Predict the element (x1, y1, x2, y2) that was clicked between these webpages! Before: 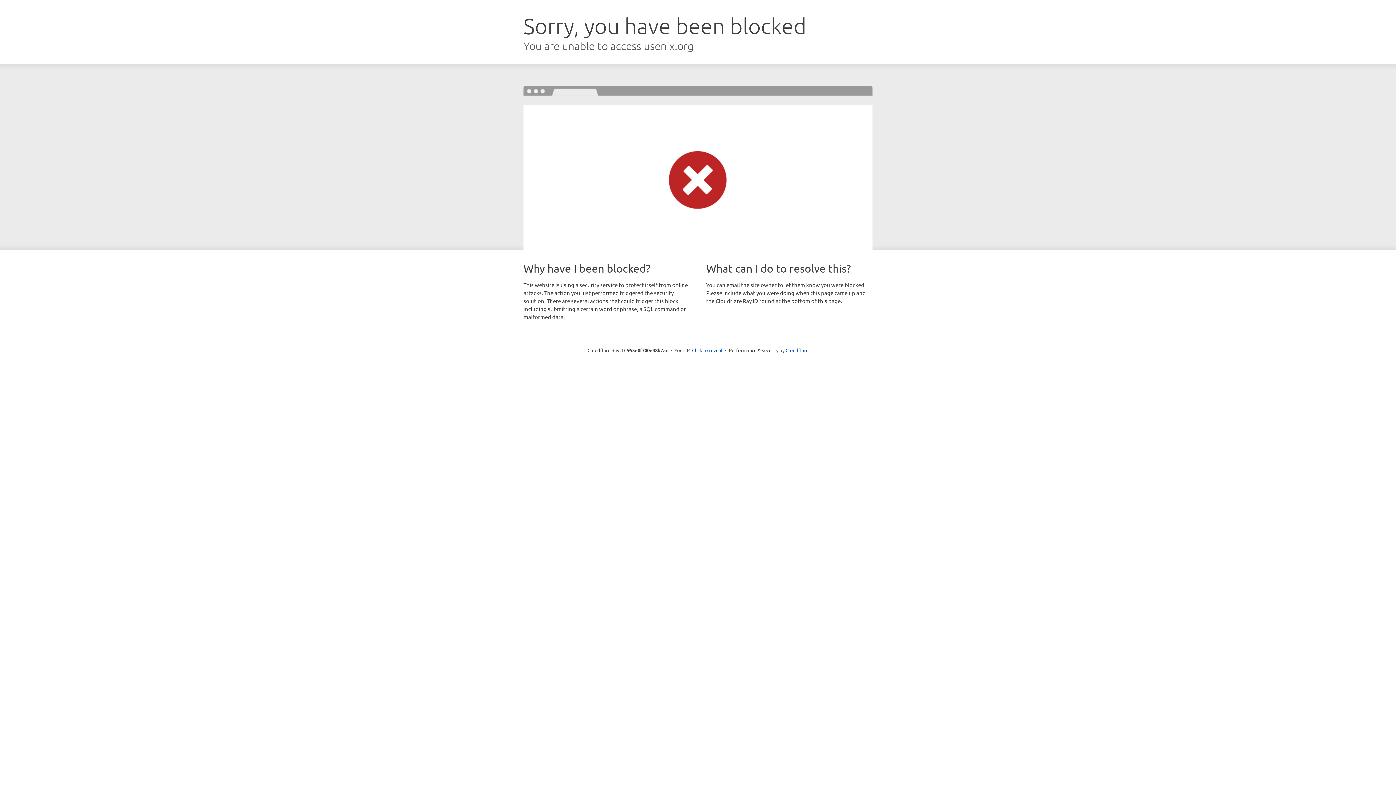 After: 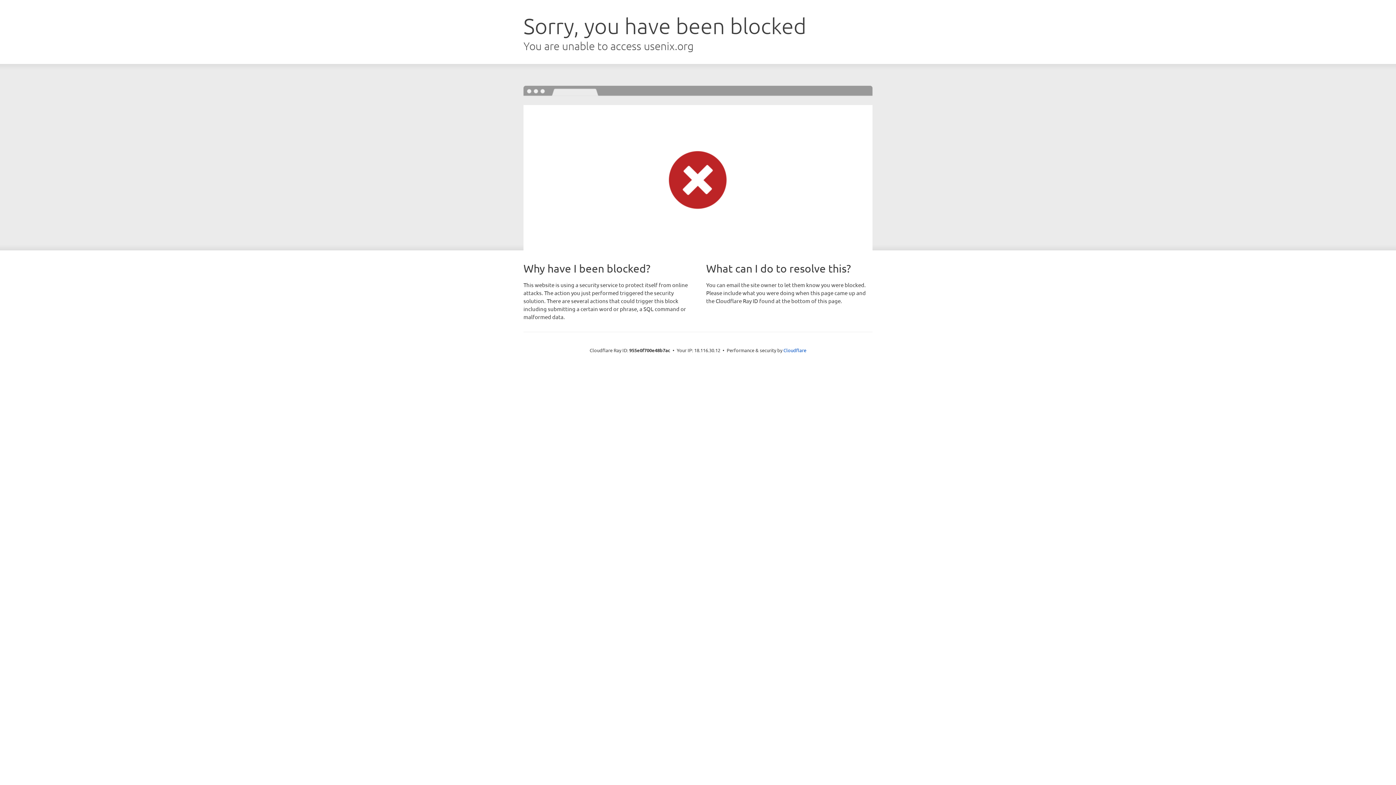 Action: bbox: (692, 346, 722, 353) label: Click to reveal